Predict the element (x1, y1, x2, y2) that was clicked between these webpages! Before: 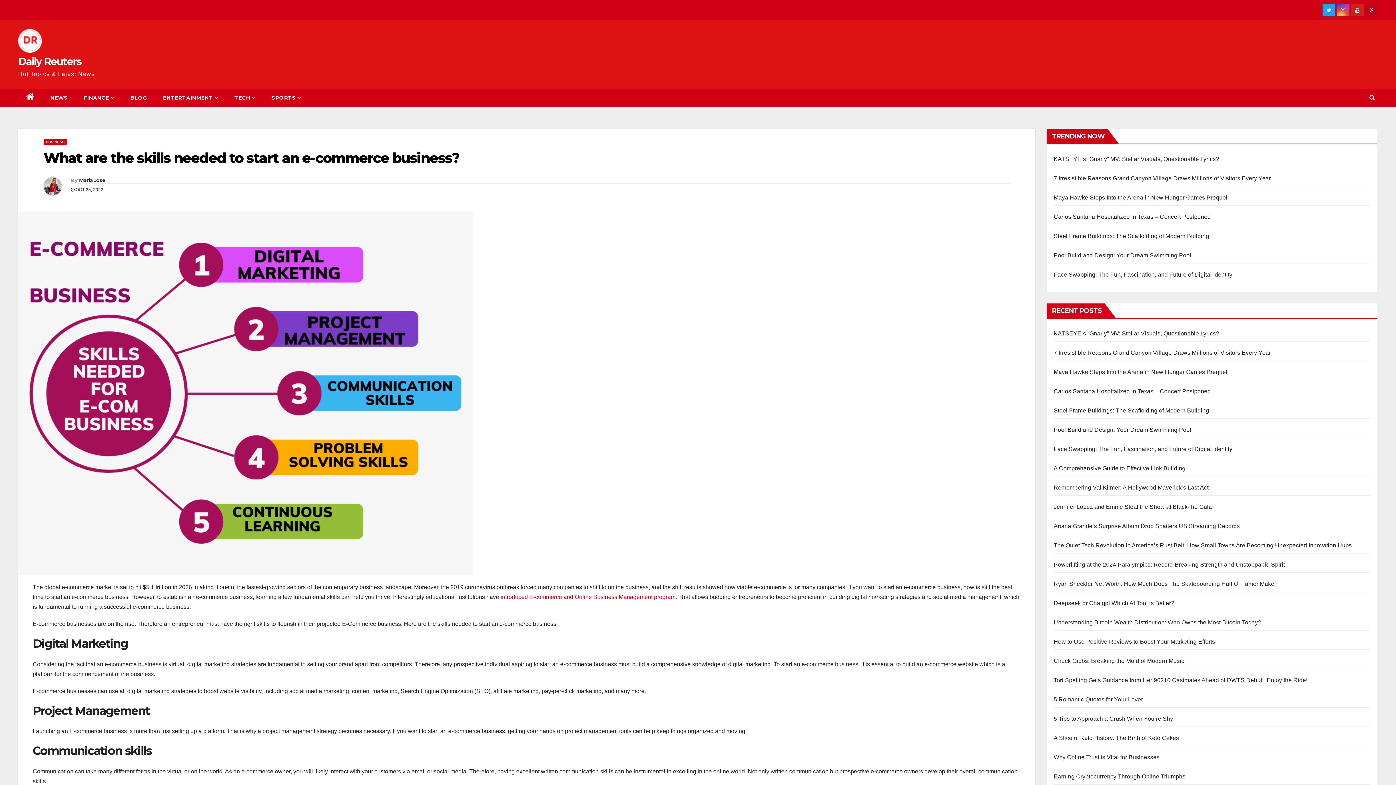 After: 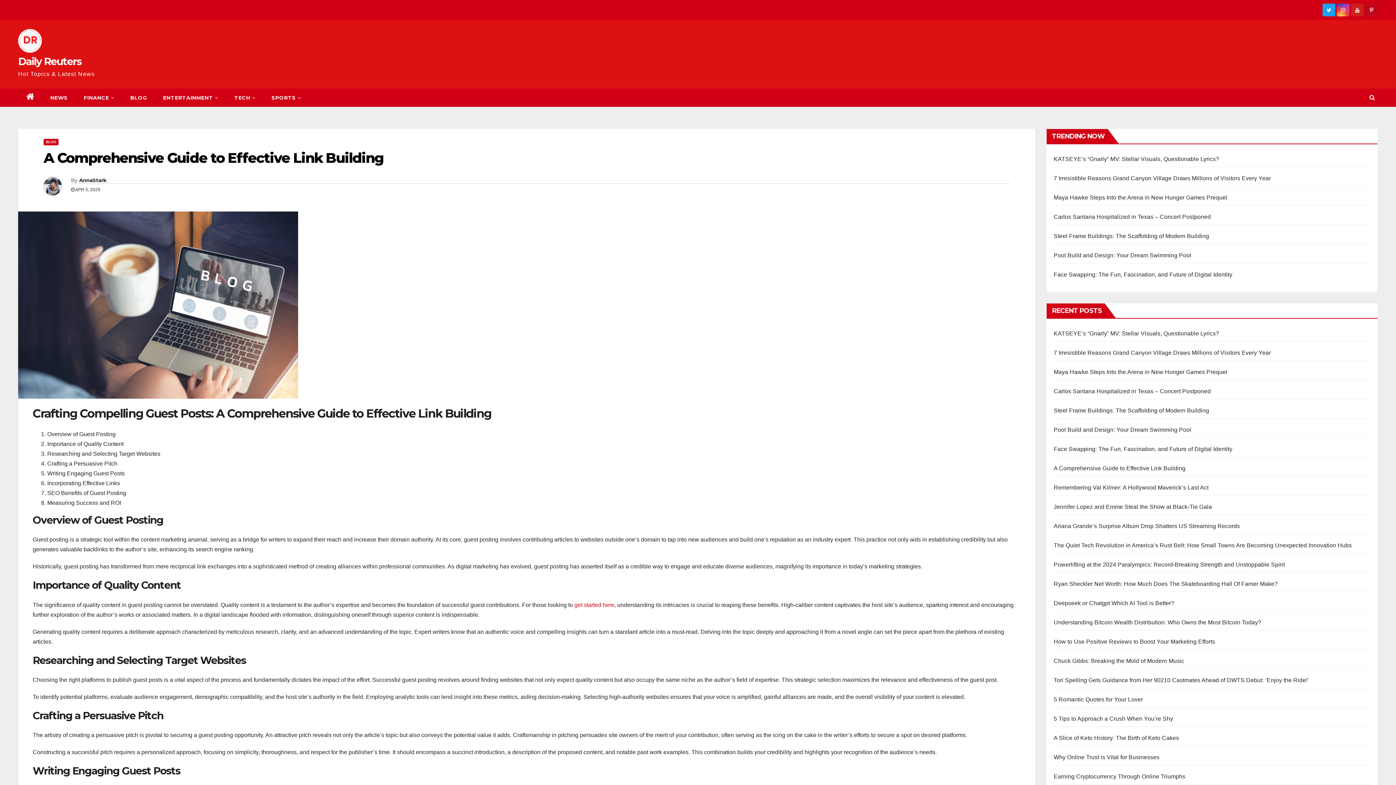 Action: bbox: (1054, 465, 1185, 471) label: A Comprehensive Guide to Effective Link Building